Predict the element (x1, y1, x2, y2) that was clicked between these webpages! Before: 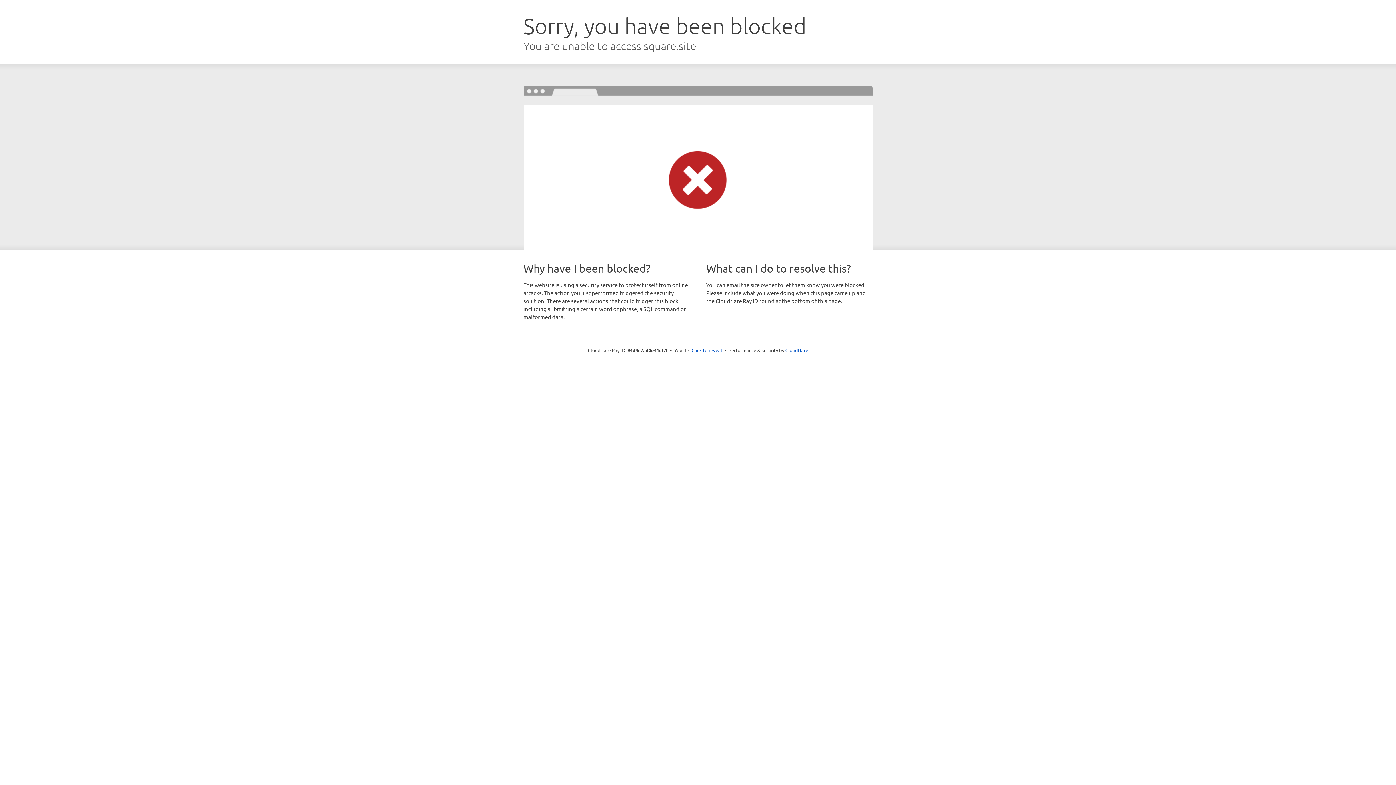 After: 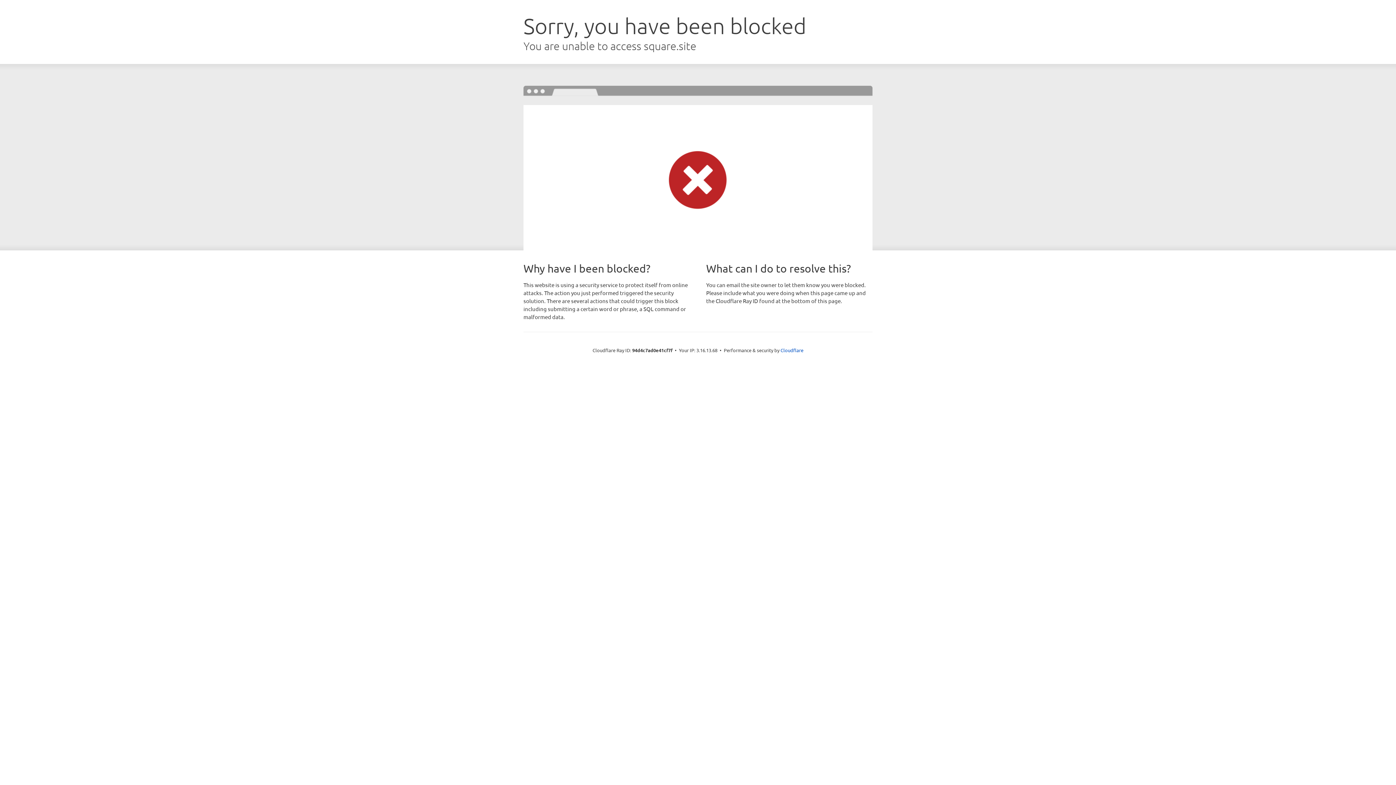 Action: label: Click to reveal bbox: (691, 346, 722, 353)